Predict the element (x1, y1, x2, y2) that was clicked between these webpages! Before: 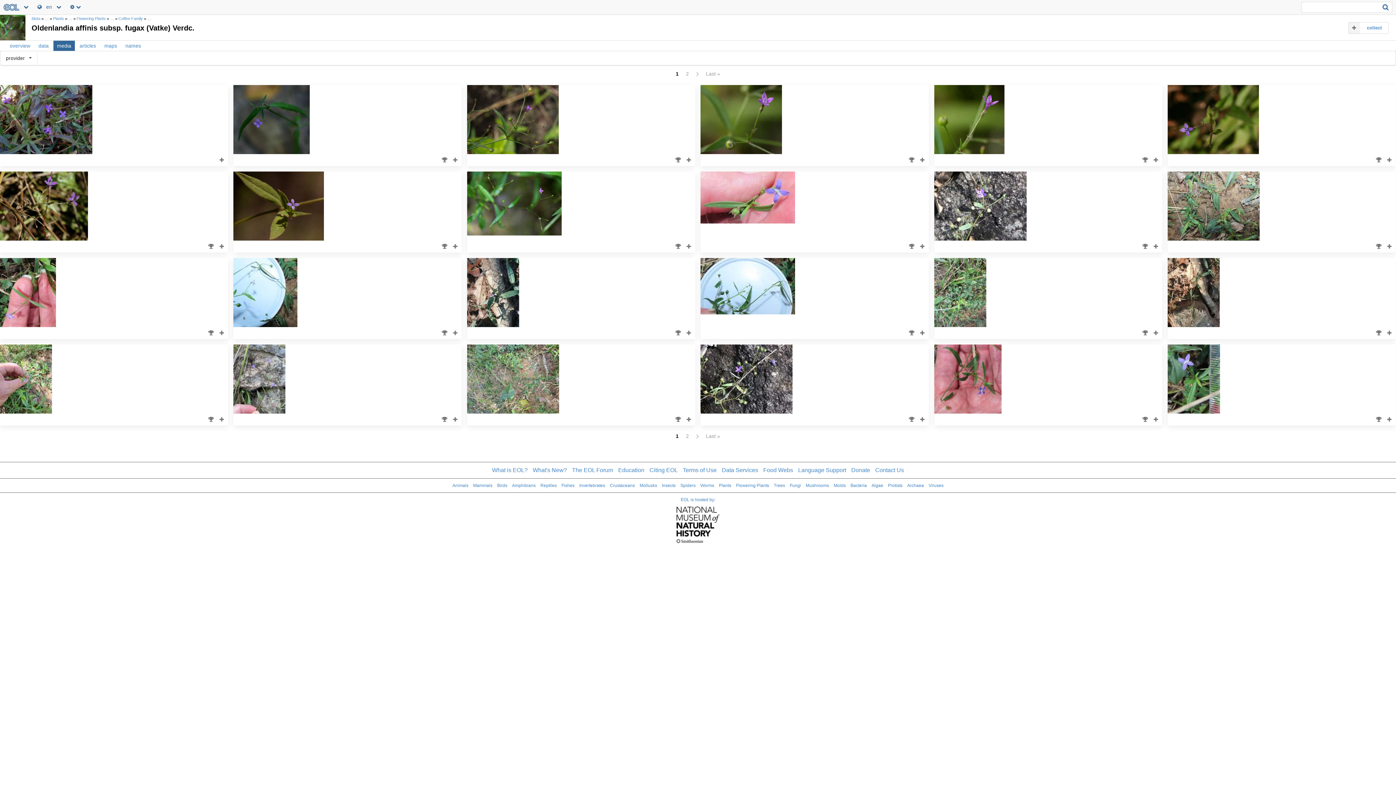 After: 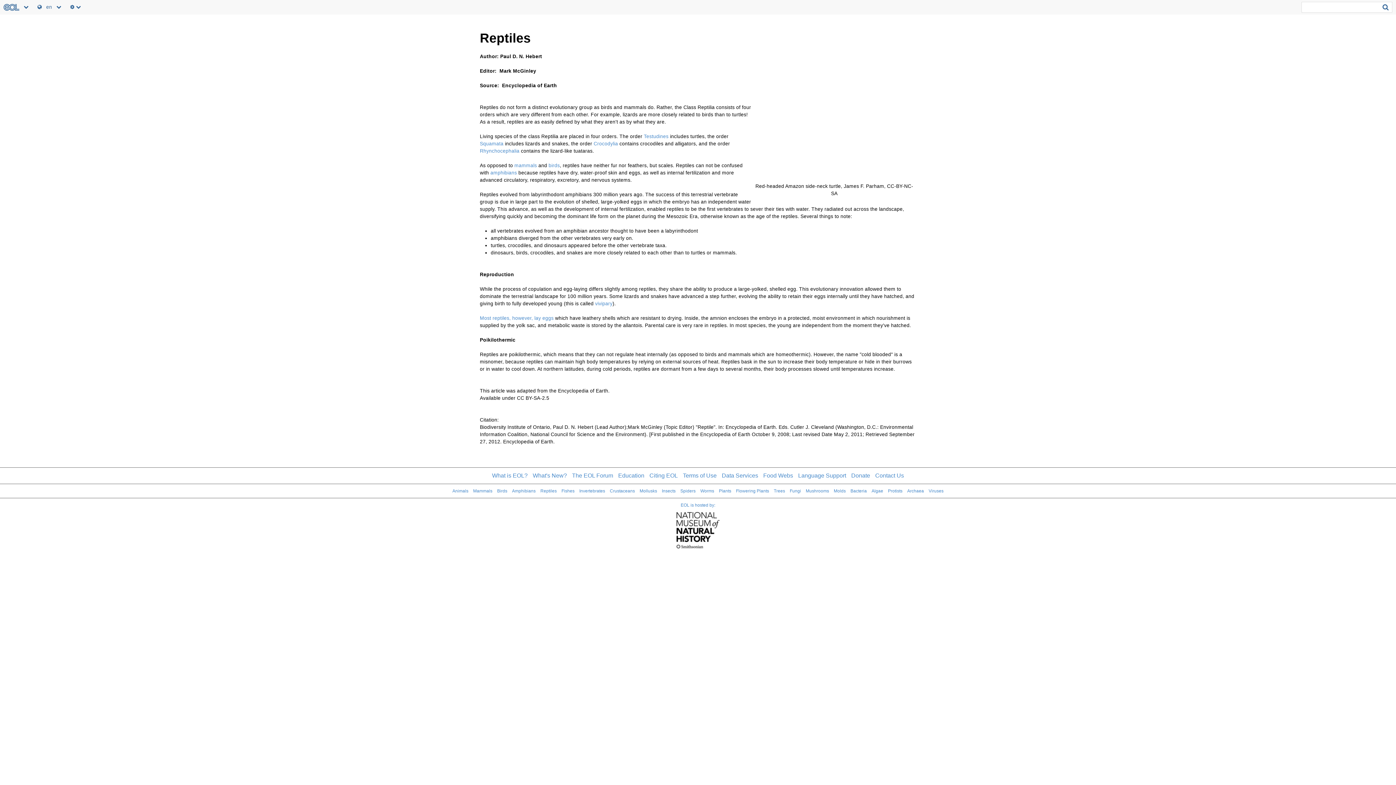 Action: label: Reptiles bbox: (540, 483, 556, 488)